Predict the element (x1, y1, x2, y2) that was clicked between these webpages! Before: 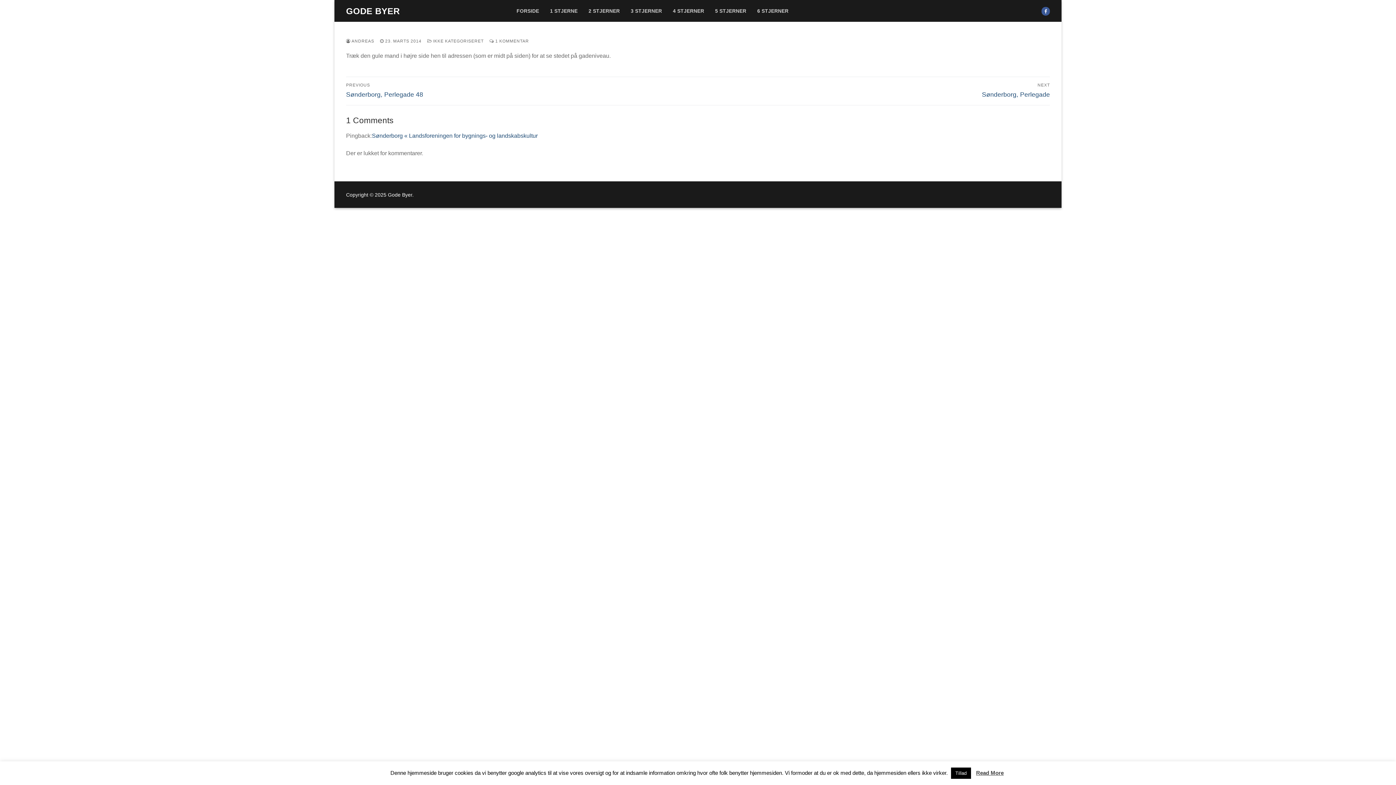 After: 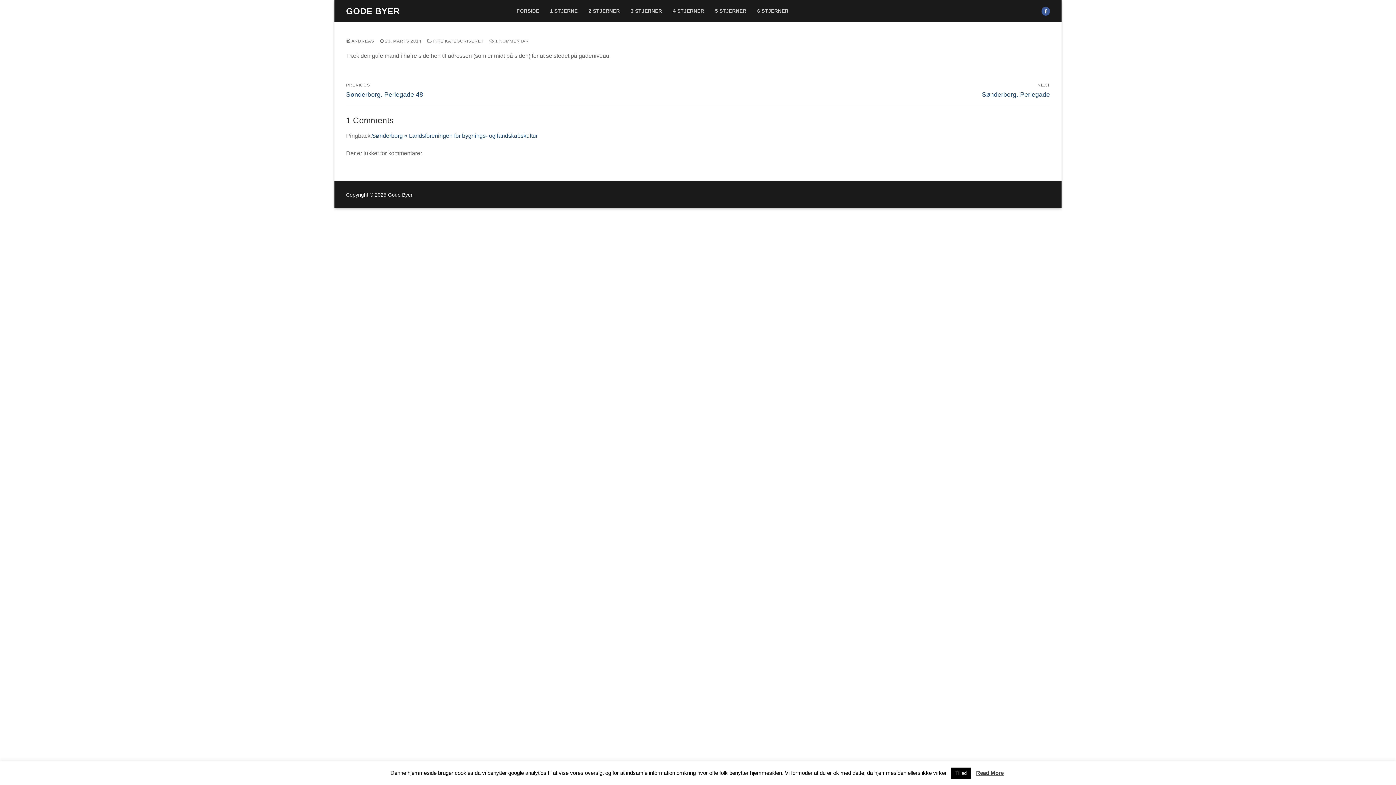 Action: bbox: (976, 770, 1004, 776) label: Read More